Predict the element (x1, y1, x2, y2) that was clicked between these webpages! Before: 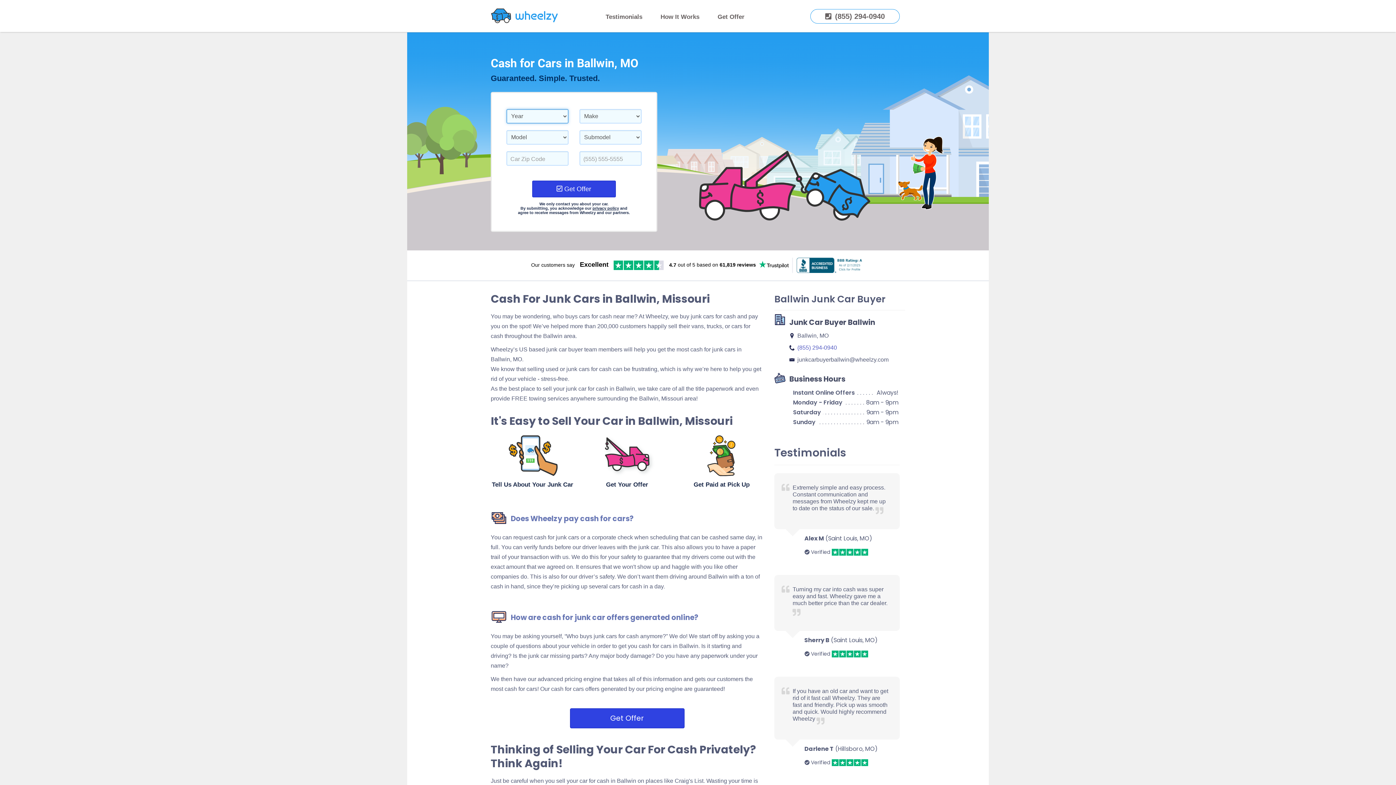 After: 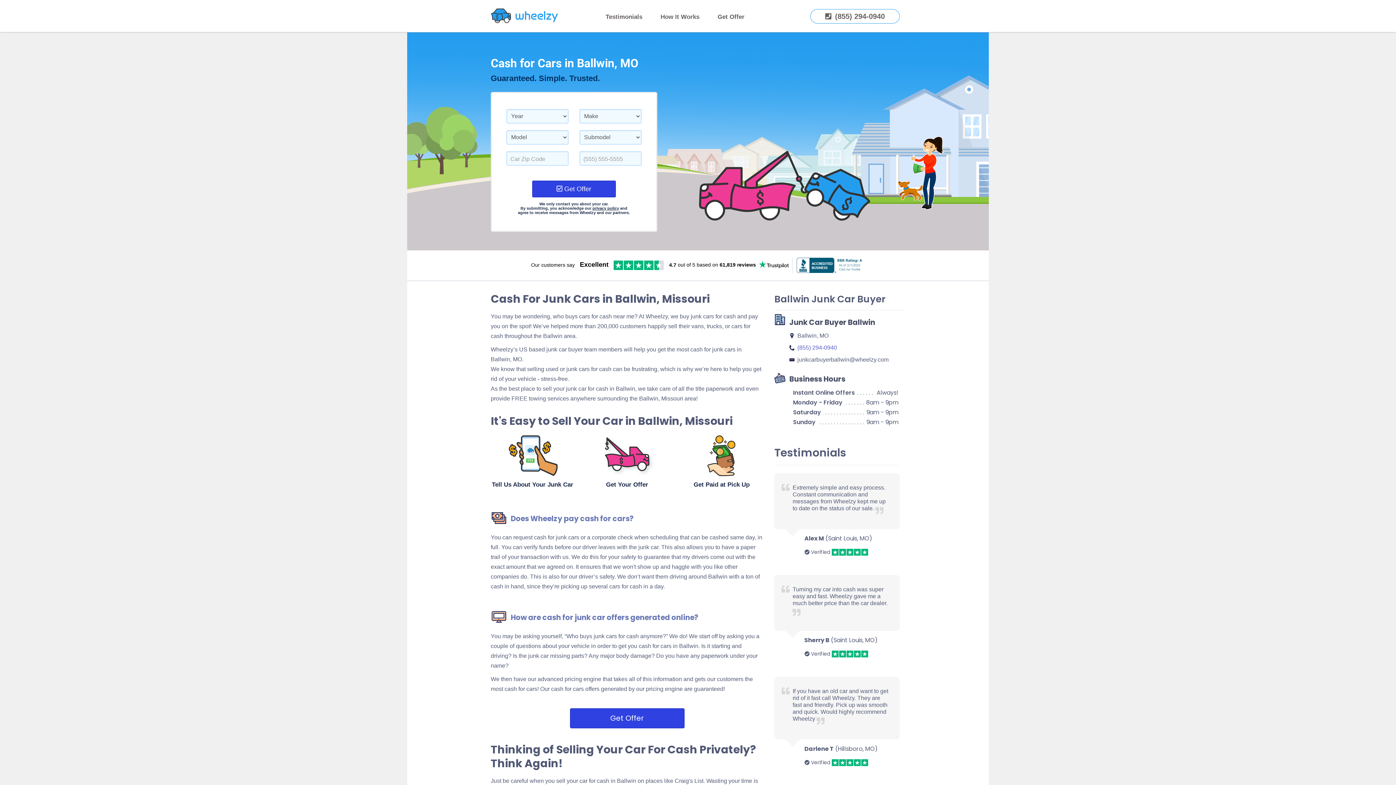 Action: bbox: (792, 257, 865, 273)